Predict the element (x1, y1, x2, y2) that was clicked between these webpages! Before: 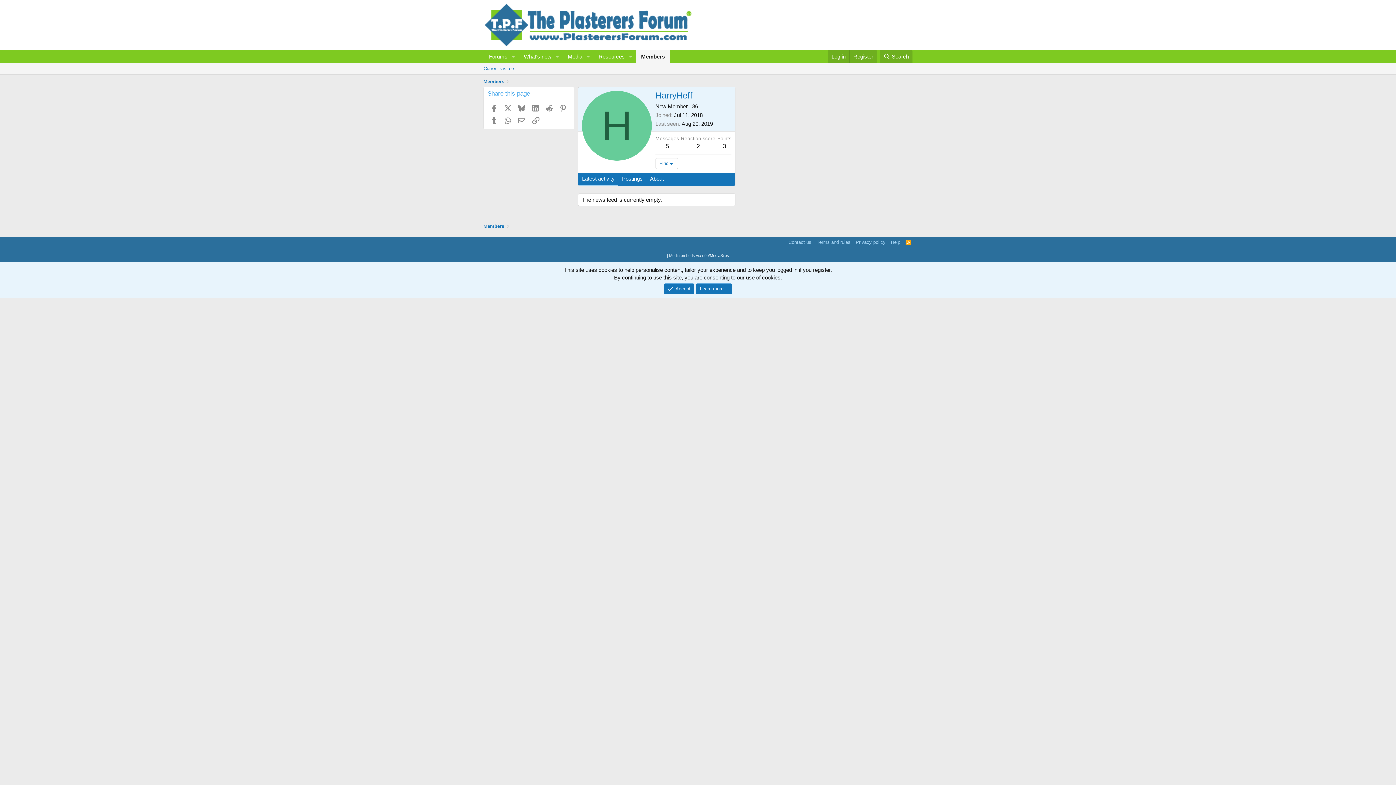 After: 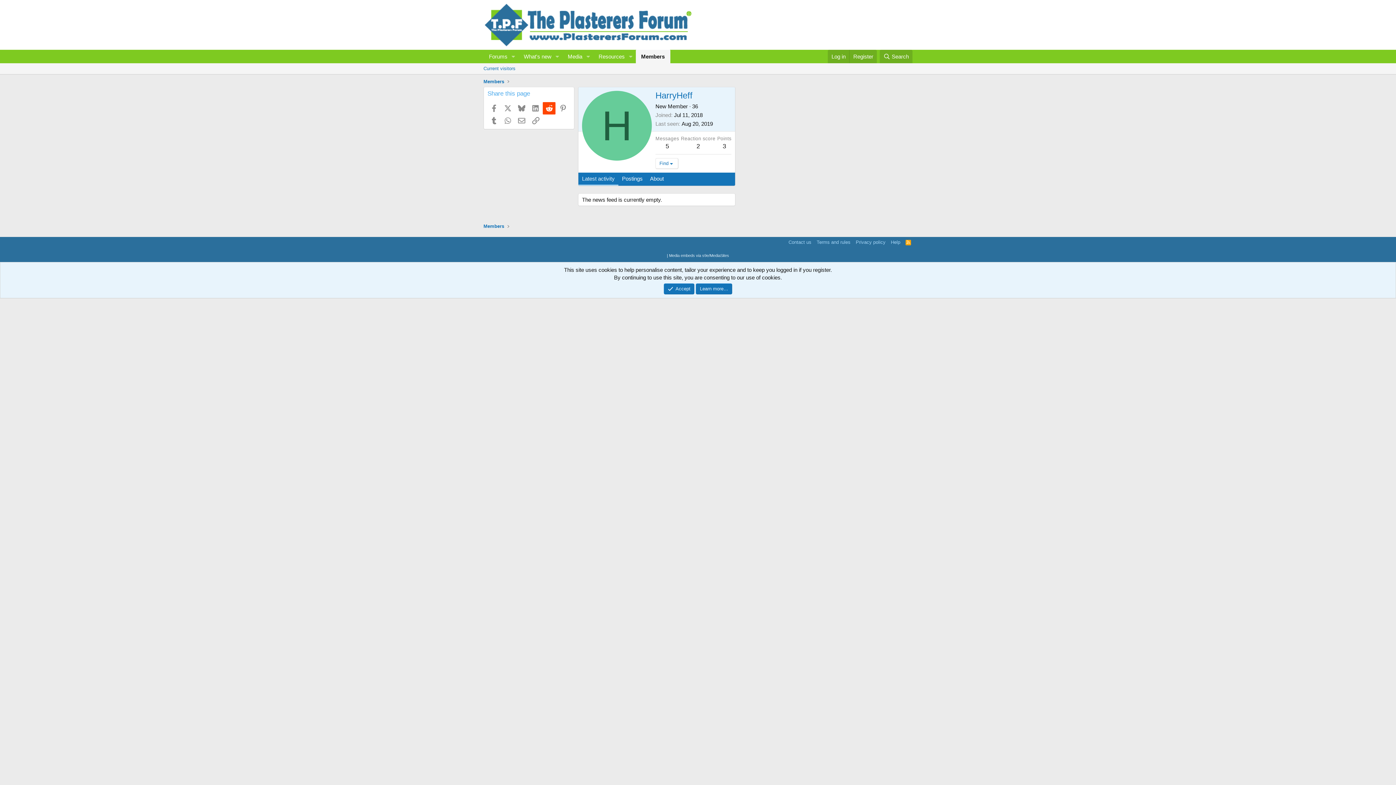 Action: label: Reddit bbox: (542, 102, 555, 114)